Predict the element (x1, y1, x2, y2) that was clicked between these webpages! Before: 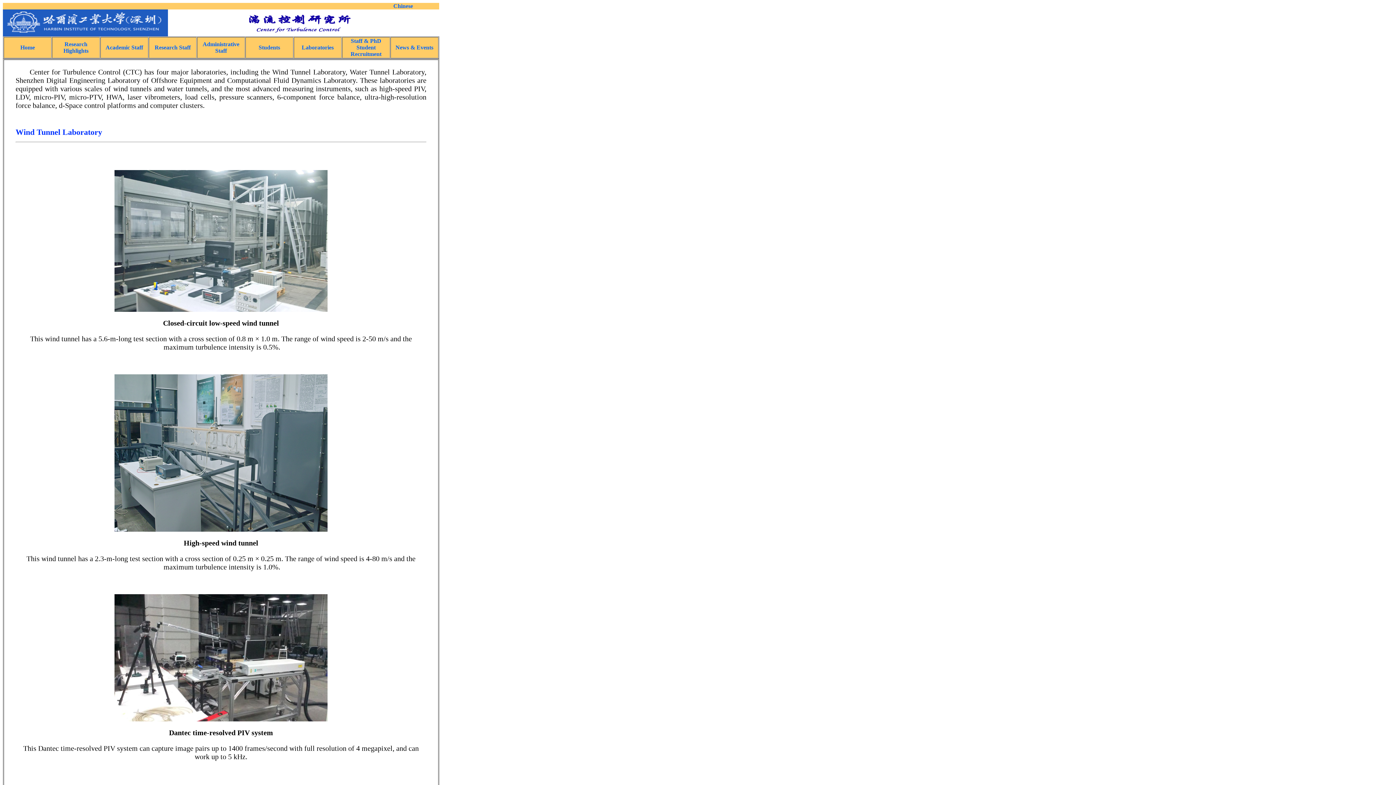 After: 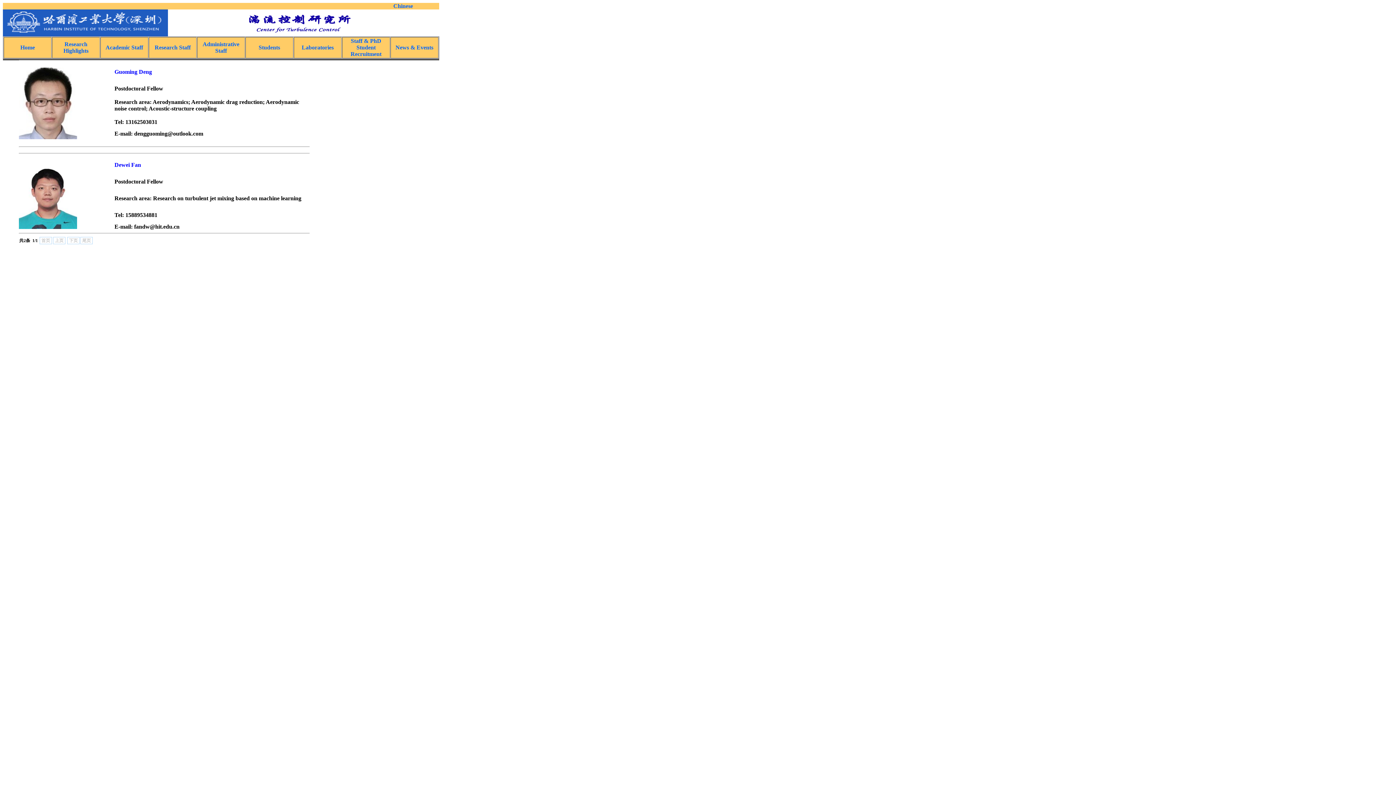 Action: bbox: (154, 44, 190, 50) label: Research Staff